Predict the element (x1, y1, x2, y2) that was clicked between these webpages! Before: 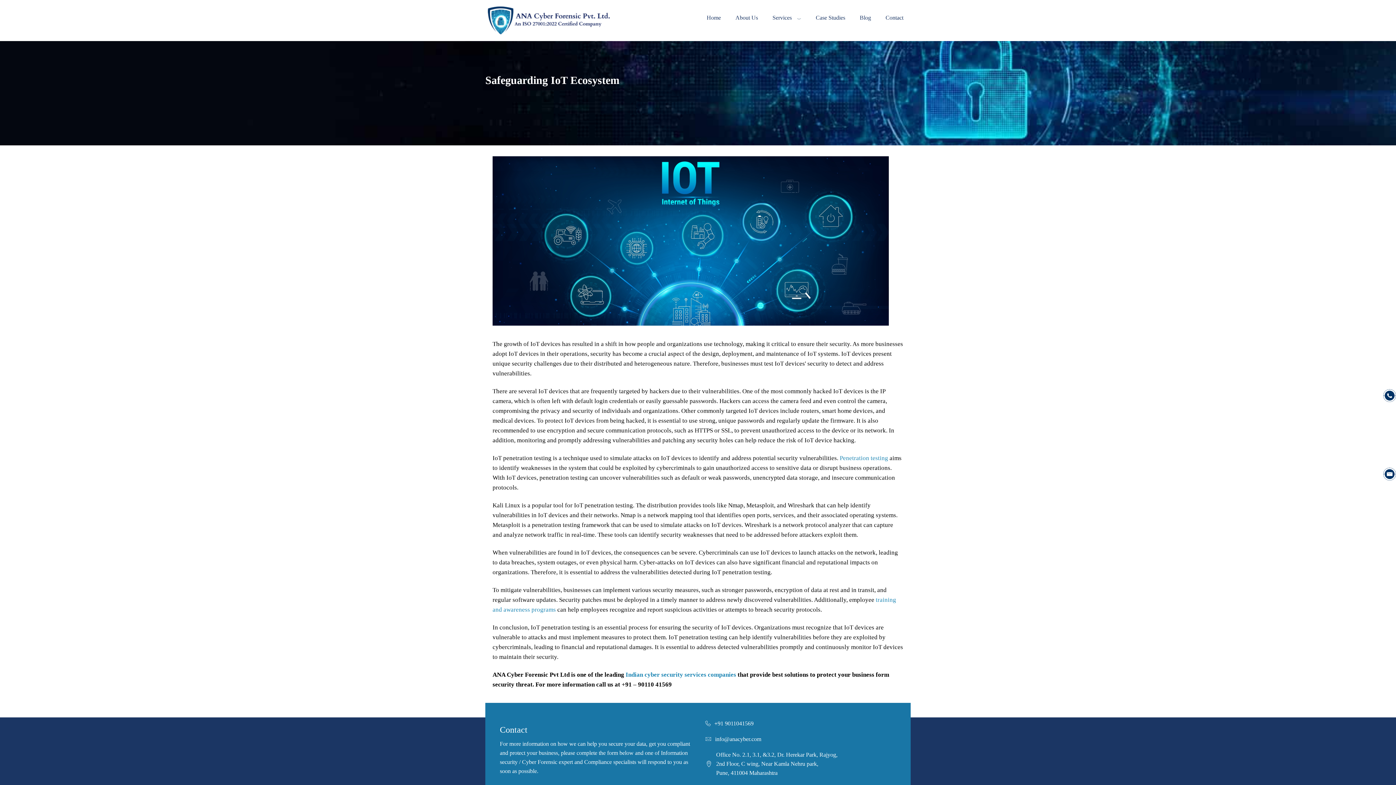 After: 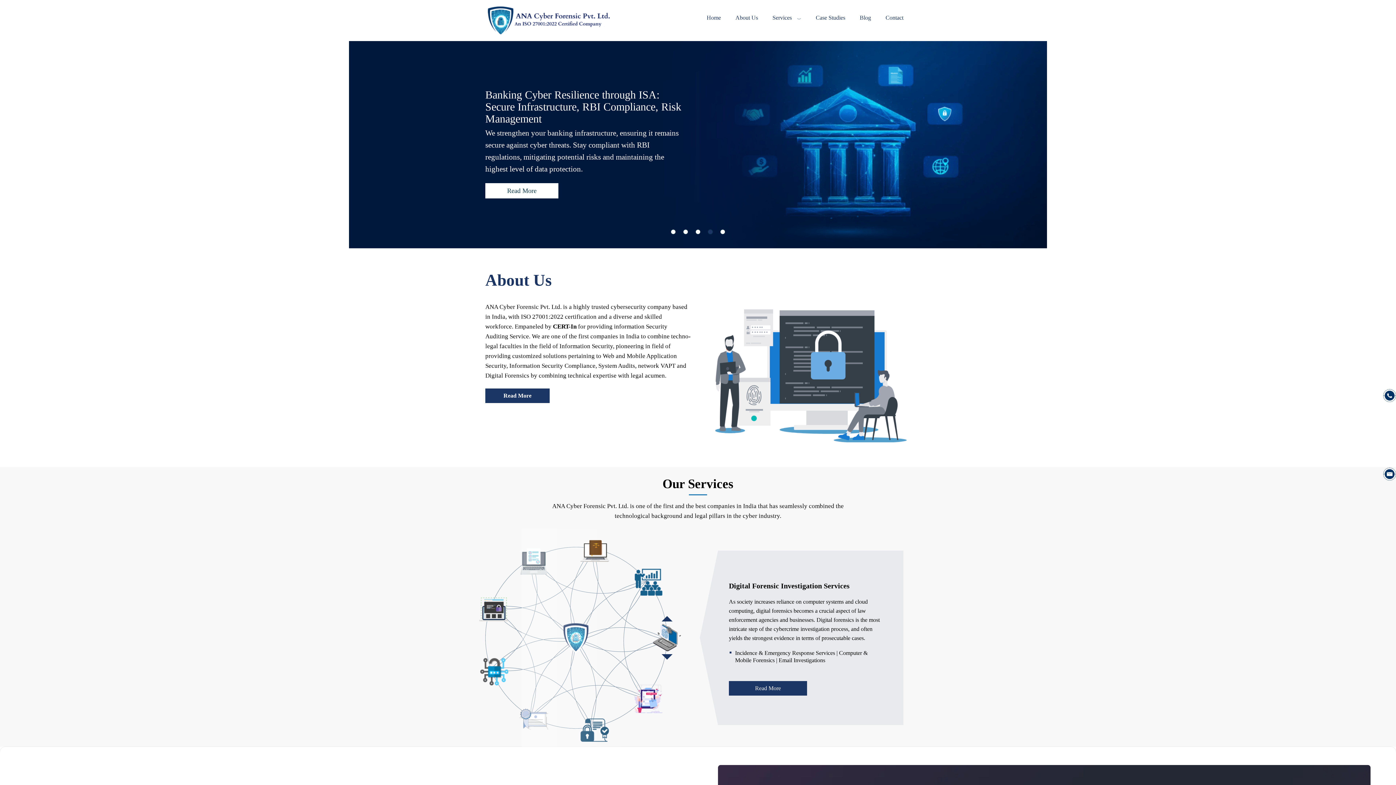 Action: label: Home bbox: (699, 5, 728, 30)